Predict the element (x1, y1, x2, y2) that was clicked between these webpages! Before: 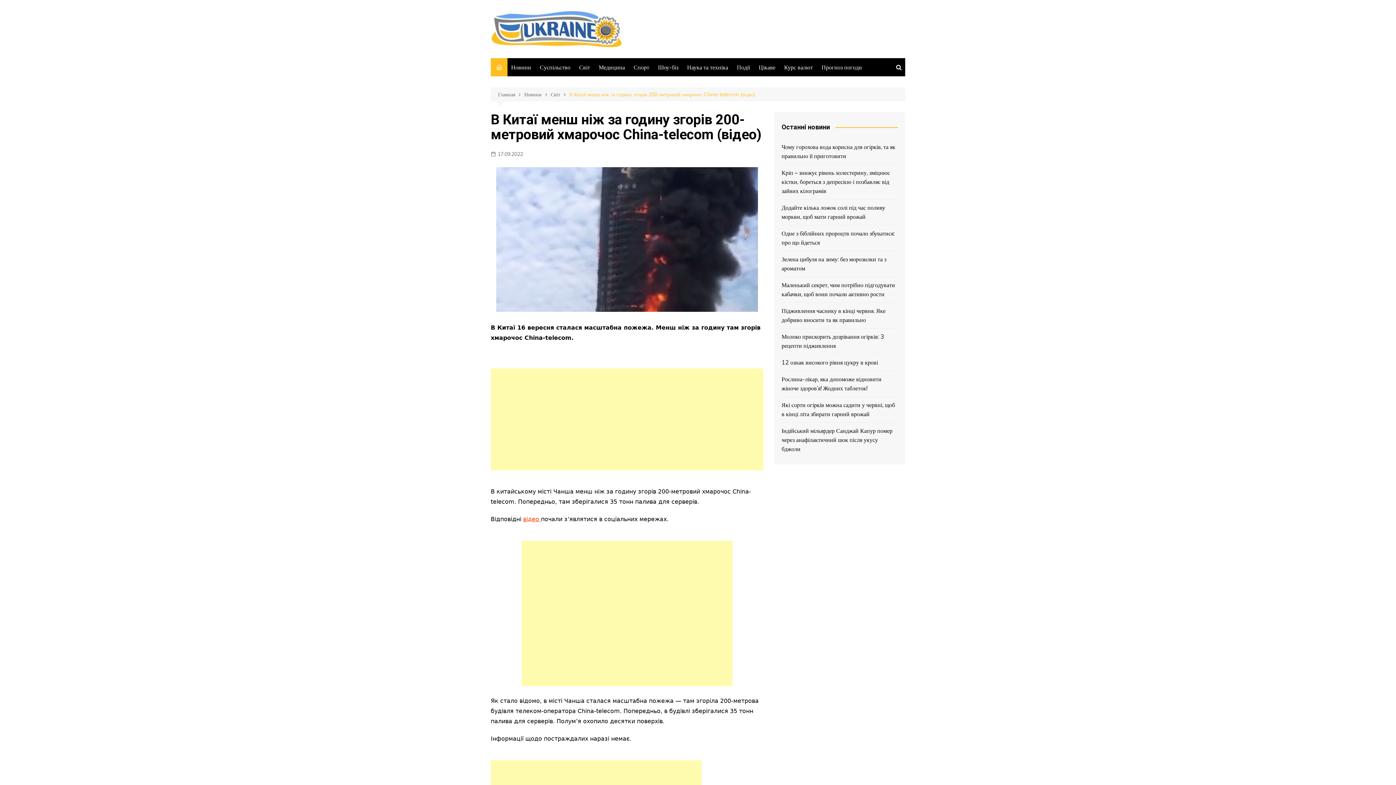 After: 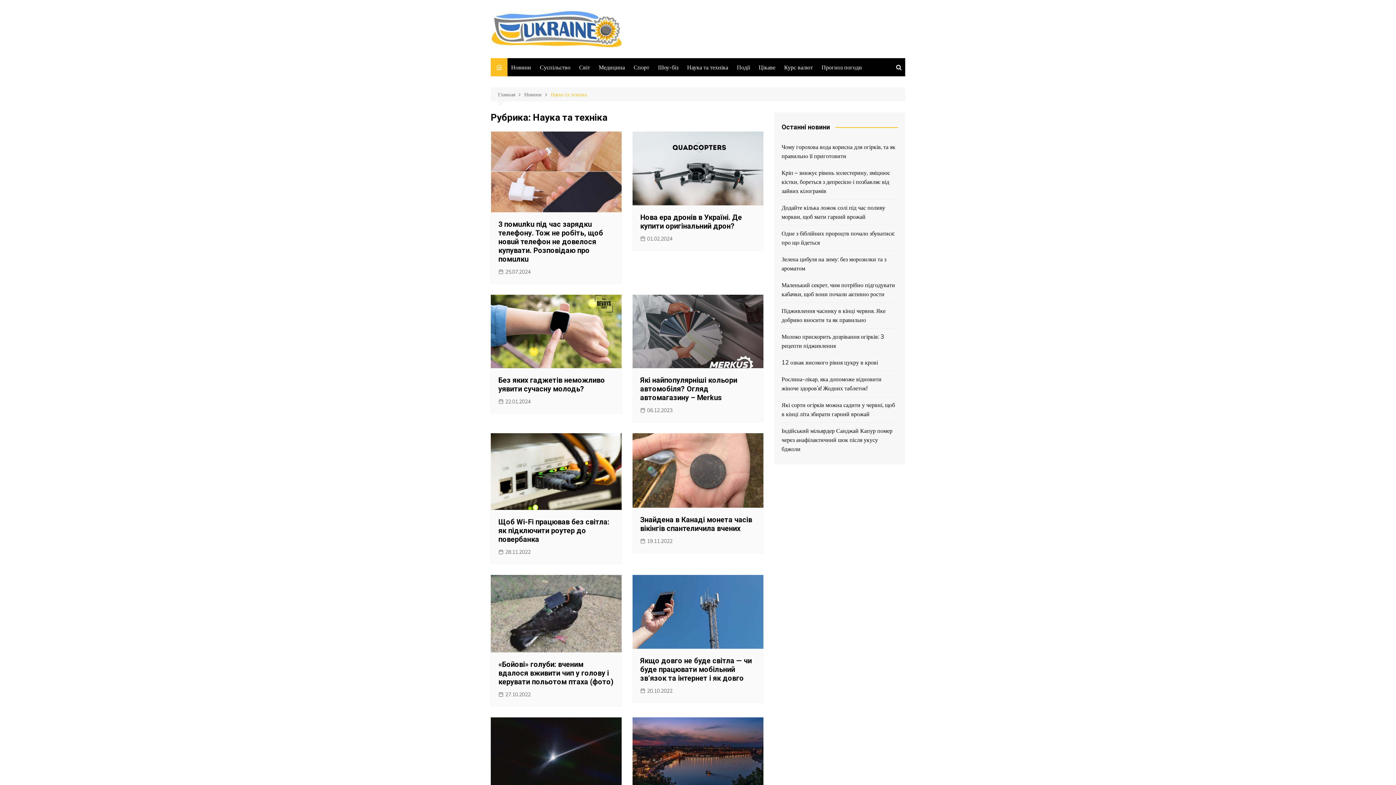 Action: label: Наука та техніка bbox: (683, 58, 732, 76)